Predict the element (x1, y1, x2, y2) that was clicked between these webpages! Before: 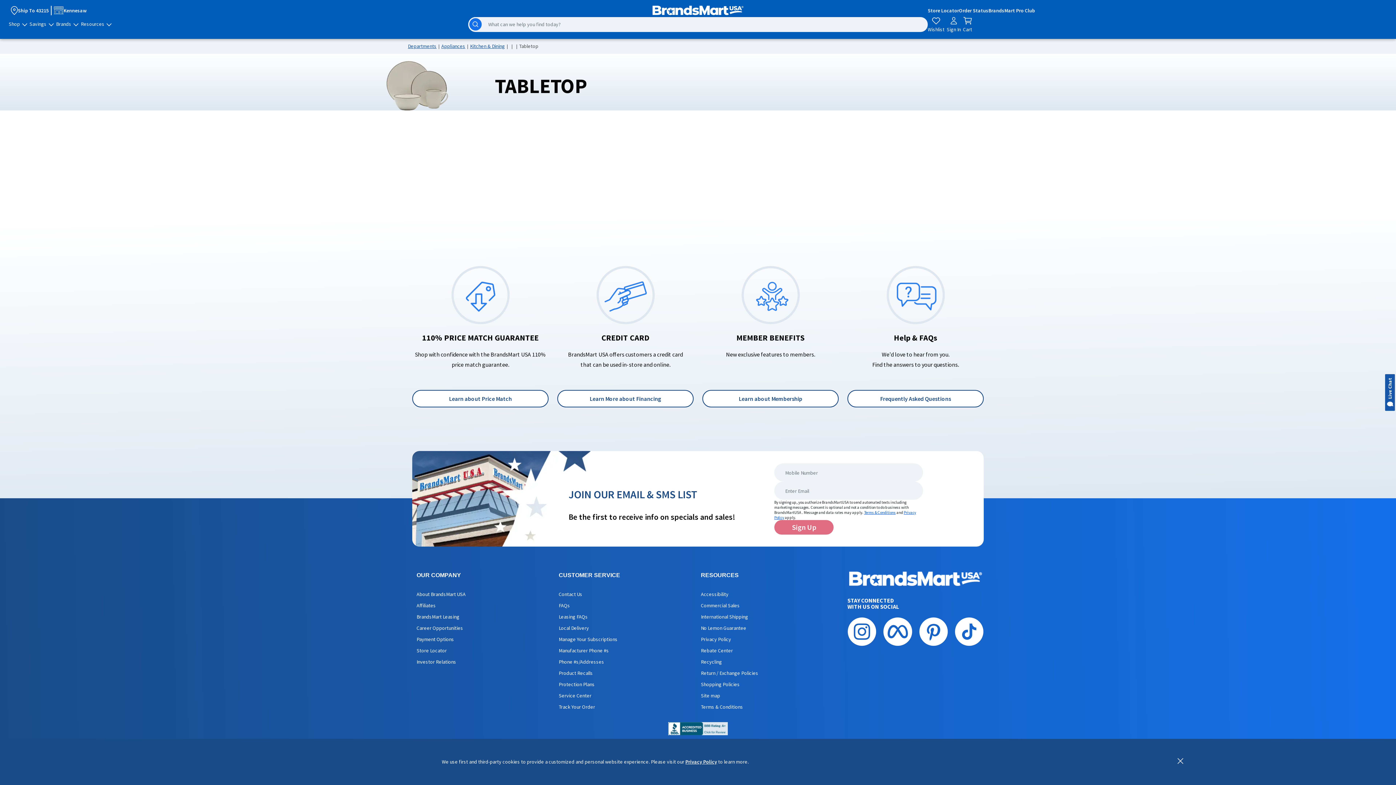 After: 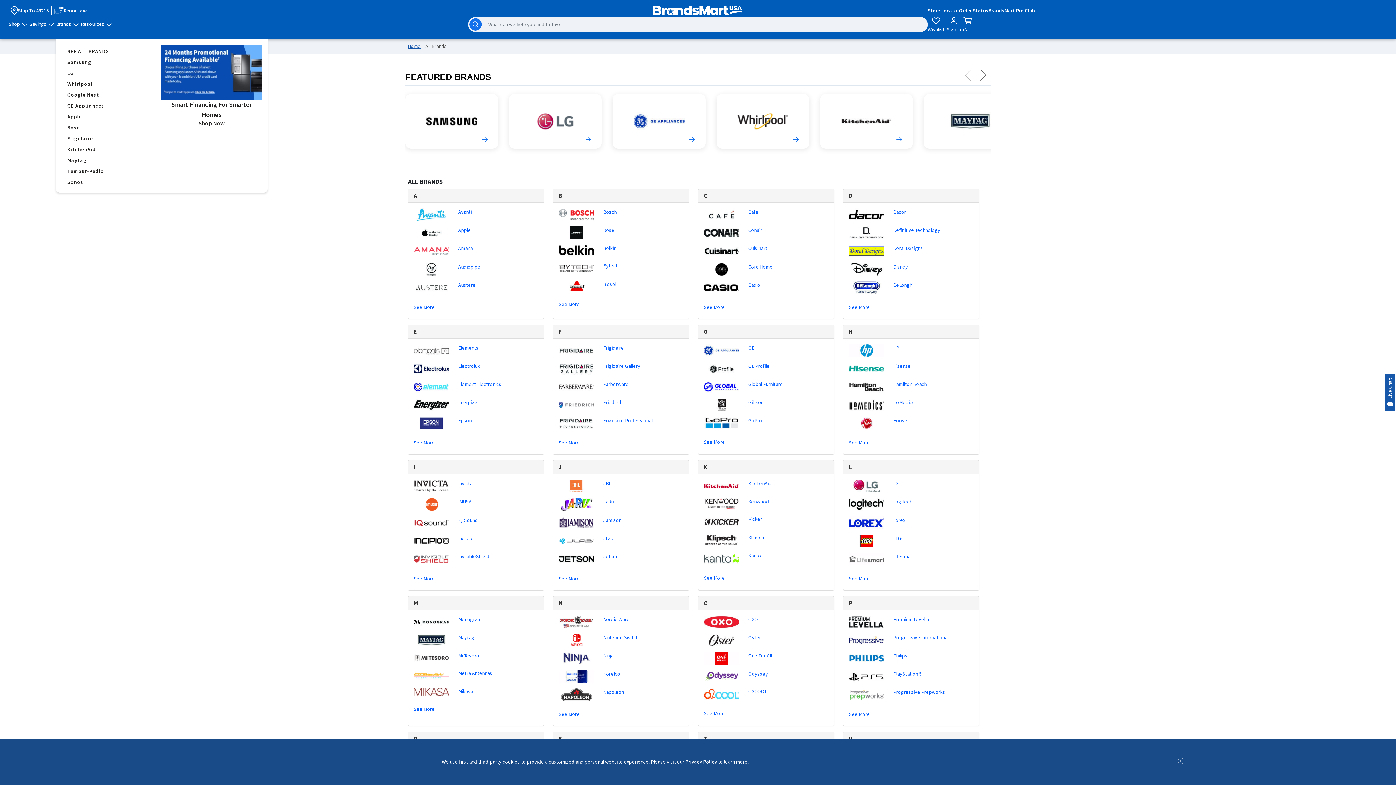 Action: bbox: (56, 20, 71, 28) label: Brands